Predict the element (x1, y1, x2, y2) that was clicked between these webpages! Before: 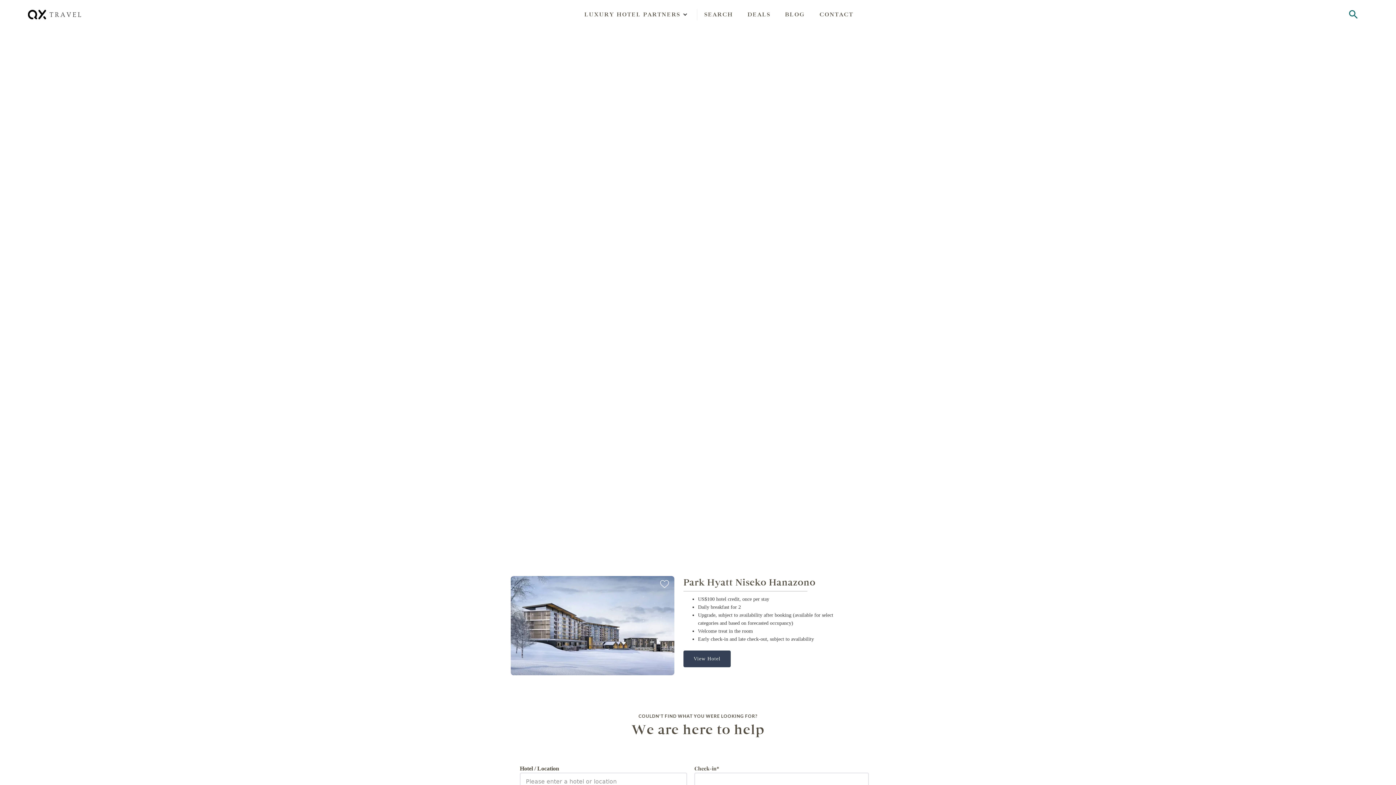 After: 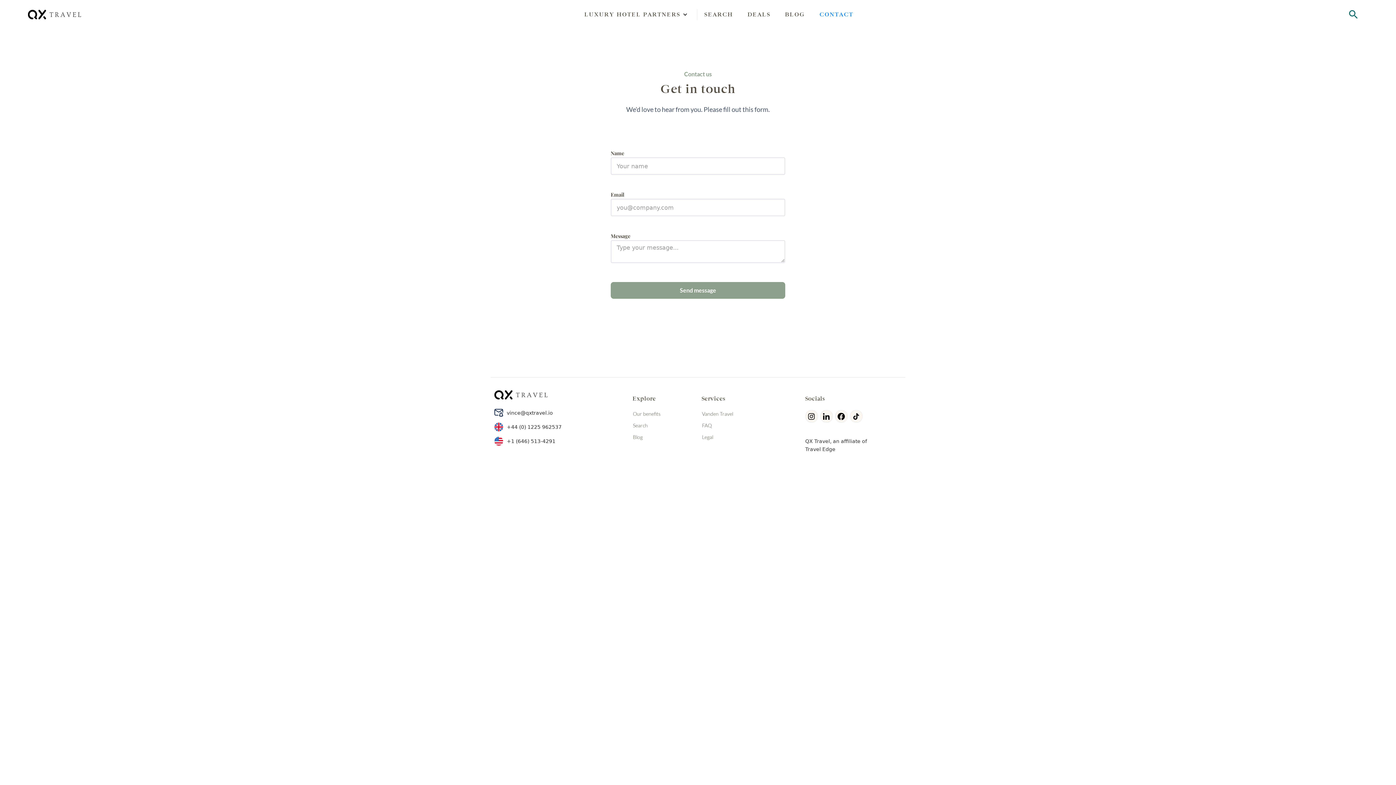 Action: label: CONTACT bbox: (816, 3, 857, 25)